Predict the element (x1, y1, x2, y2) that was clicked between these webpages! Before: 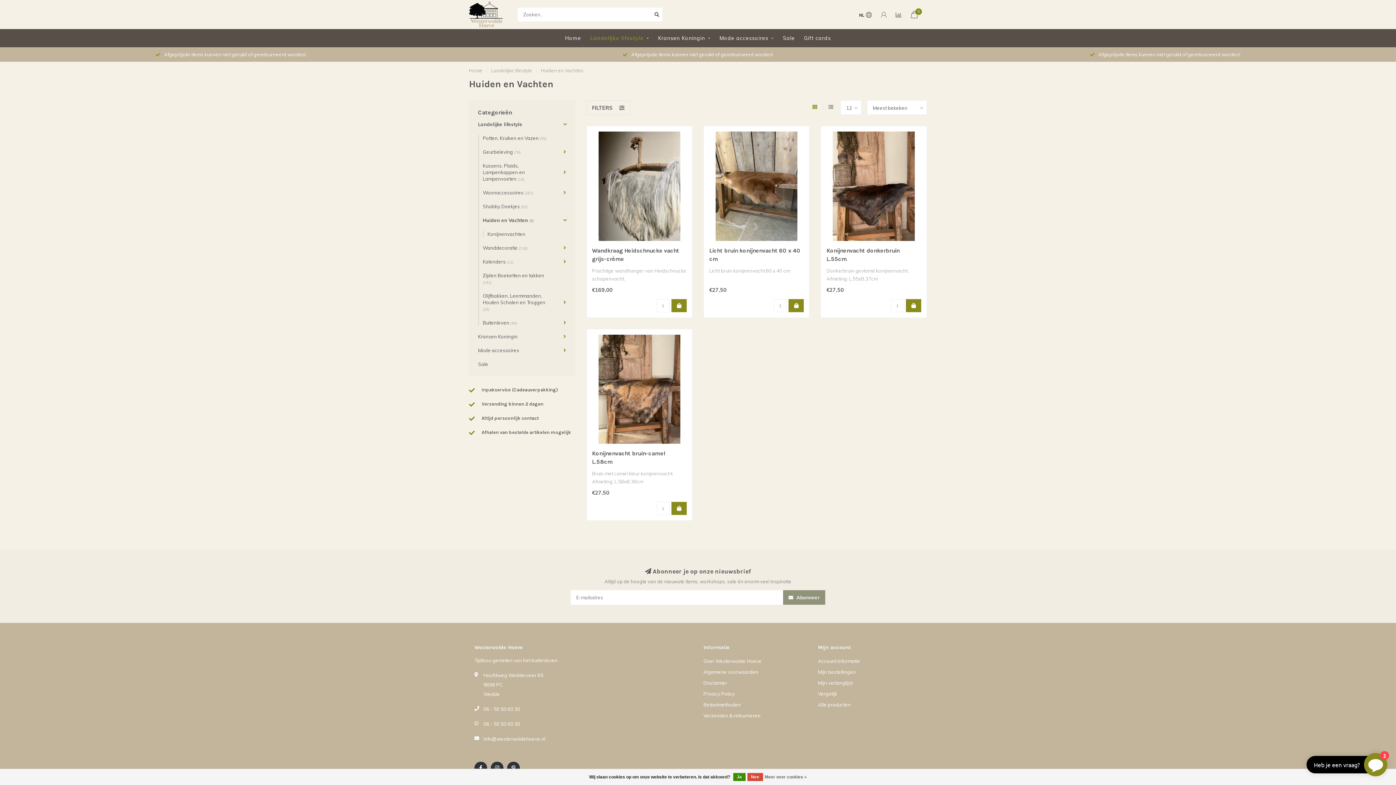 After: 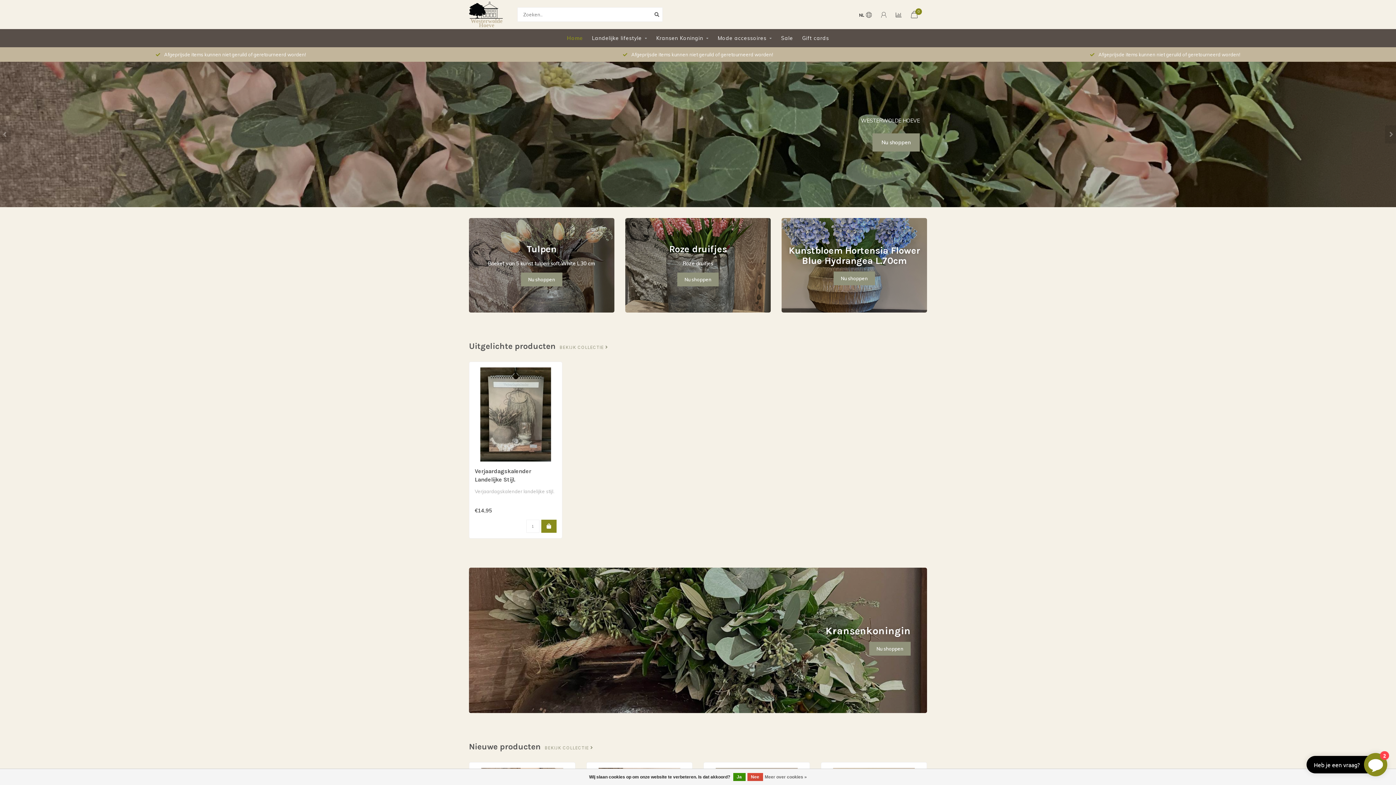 Action: label: Home bbox: (565, 29, 581, 47)